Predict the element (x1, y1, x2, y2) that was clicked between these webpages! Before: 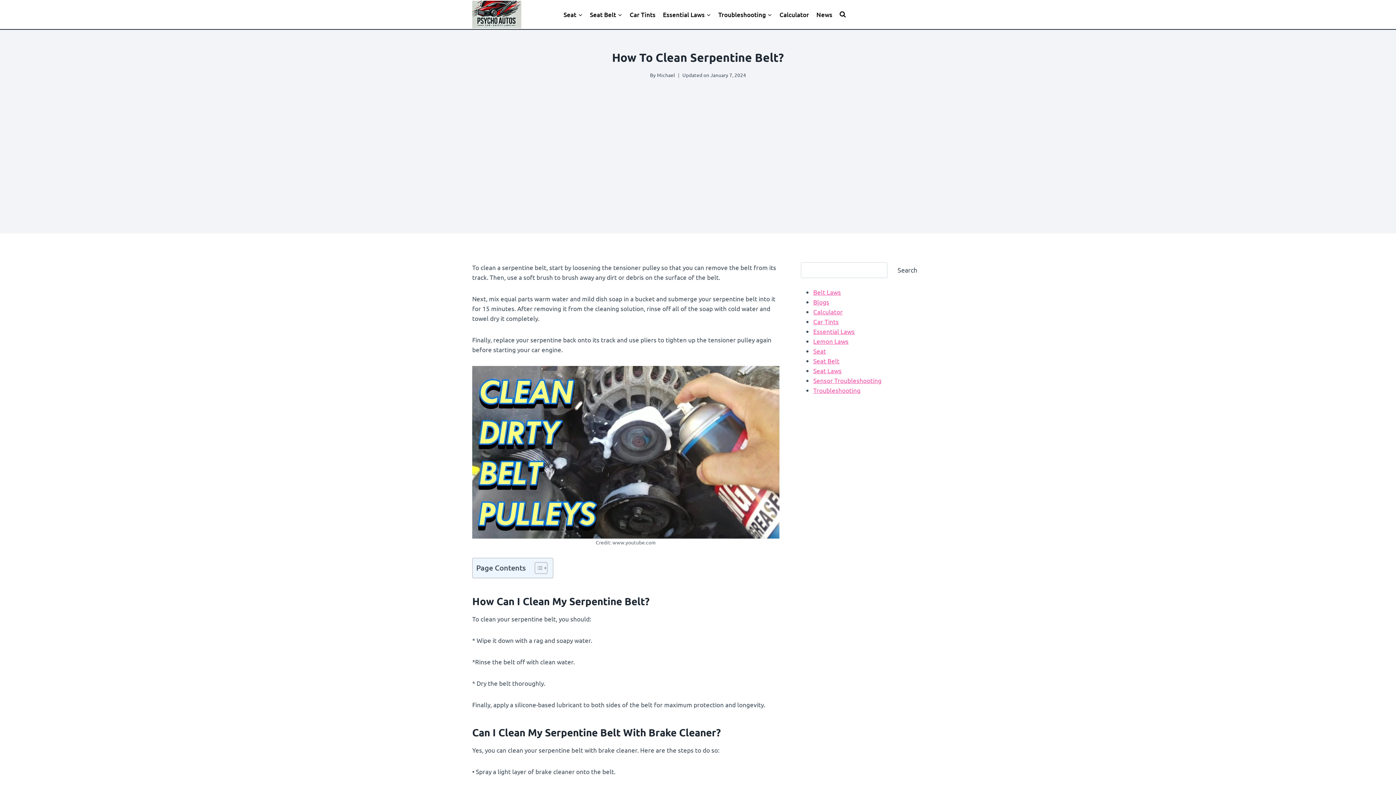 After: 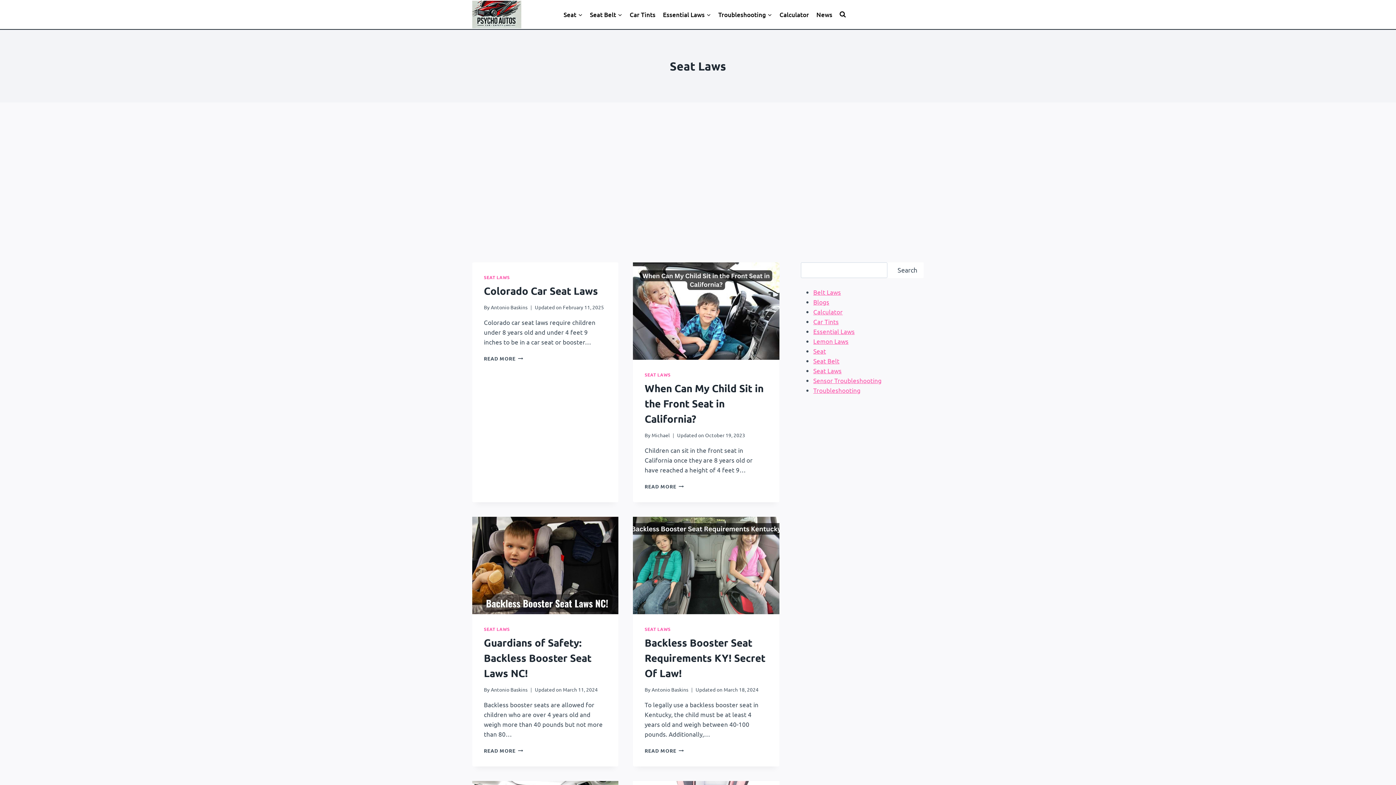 Action: bbox: (813, 366, 841, 374) label: Seat Laws